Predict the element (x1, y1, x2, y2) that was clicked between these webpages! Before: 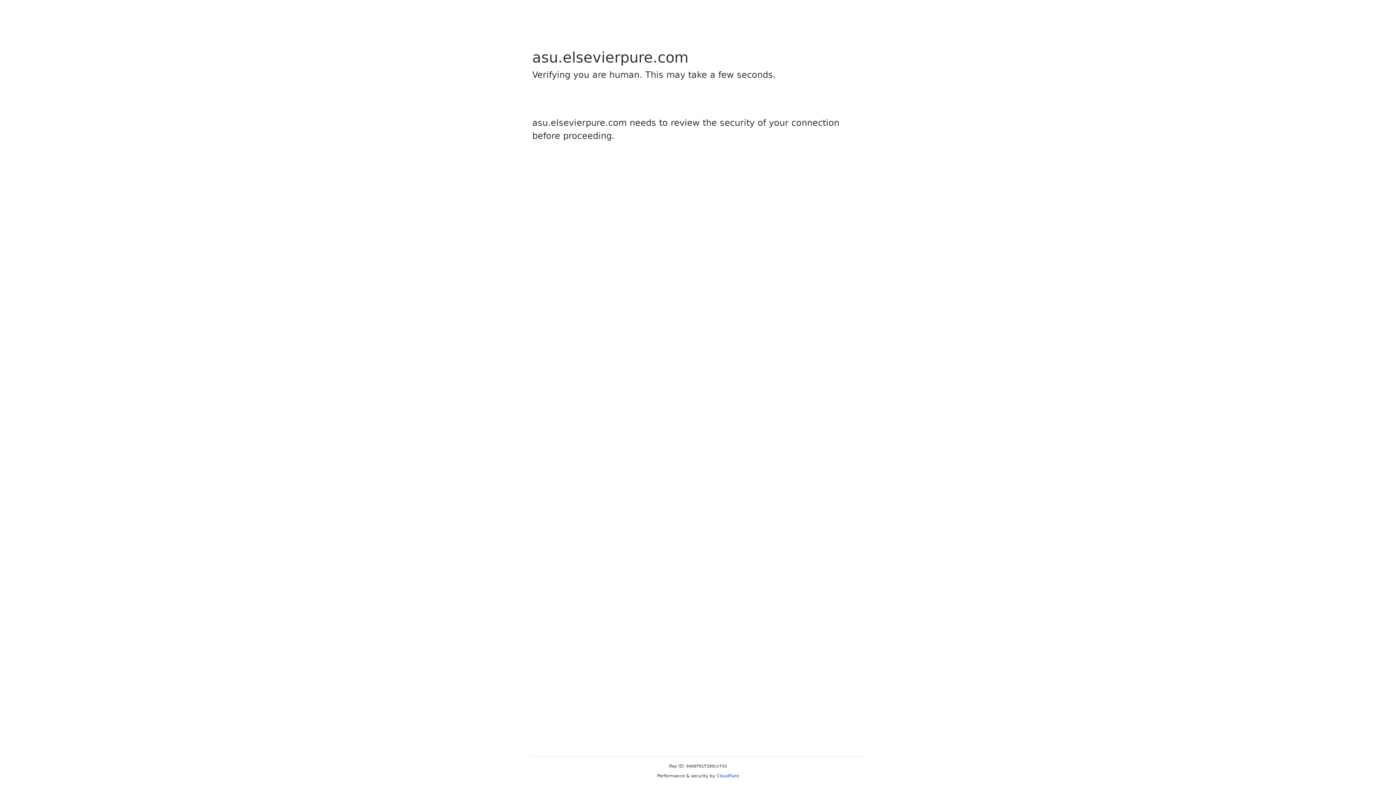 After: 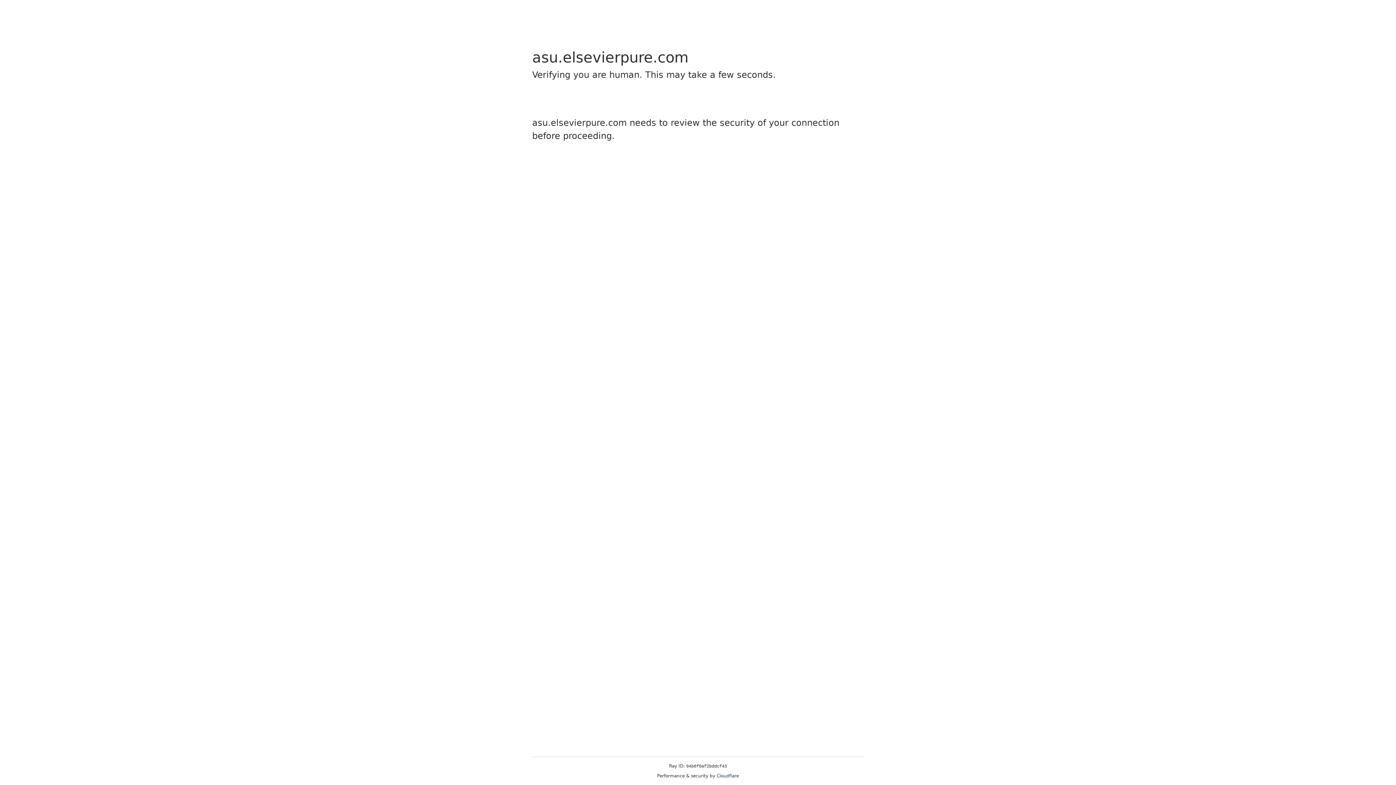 Action: label: Cloudflare bbox: (716, 773, 739, 778)